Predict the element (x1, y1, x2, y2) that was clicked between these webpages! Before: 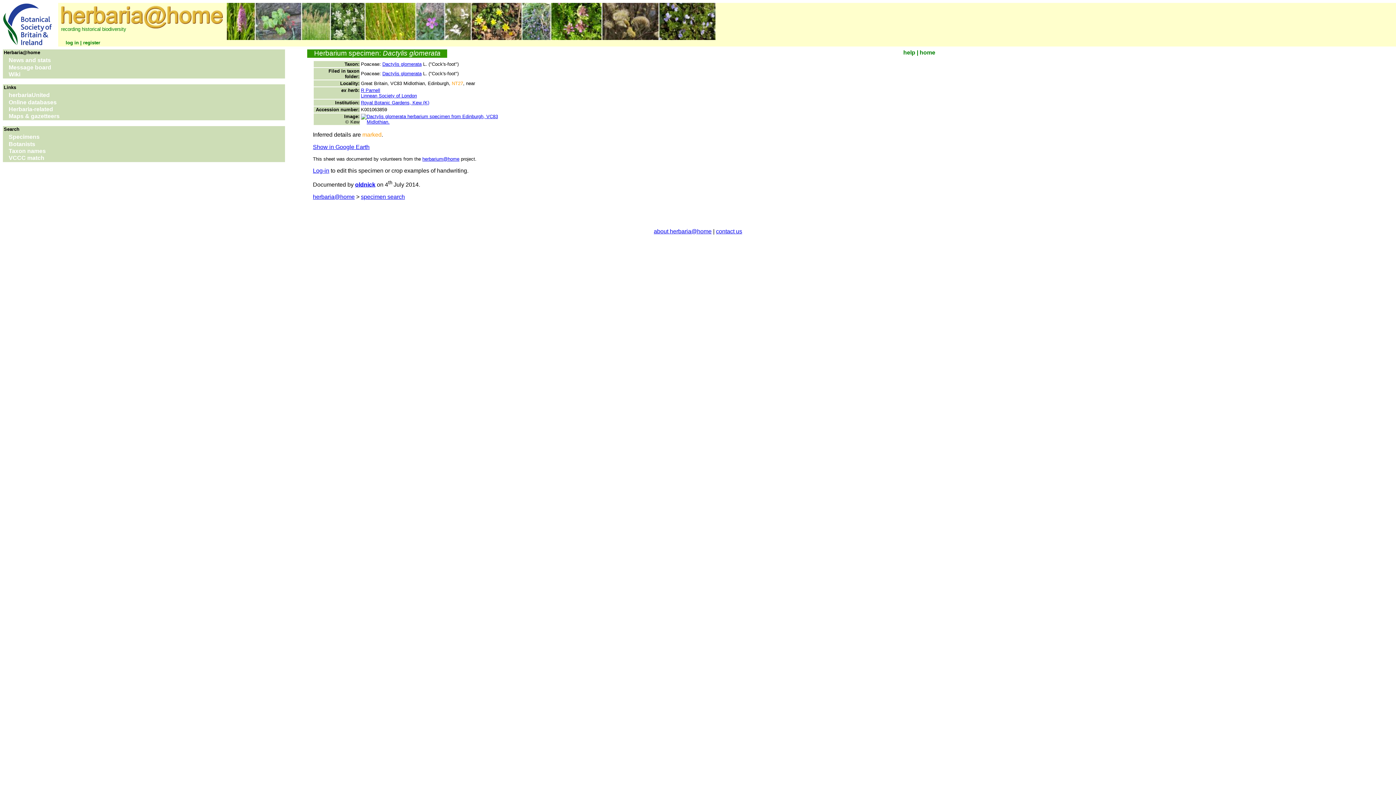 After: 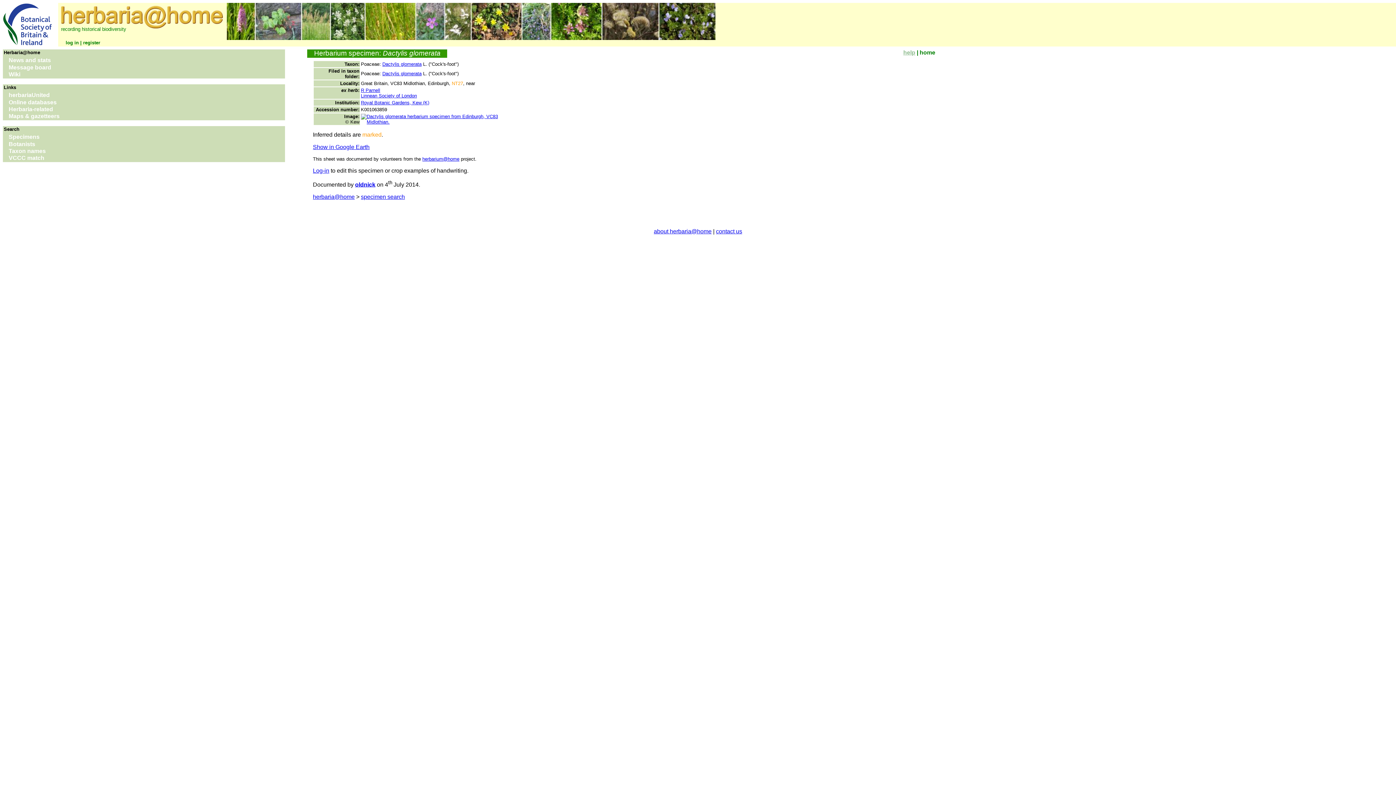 Action: label: help bbox: (903, 49, 915, 55)